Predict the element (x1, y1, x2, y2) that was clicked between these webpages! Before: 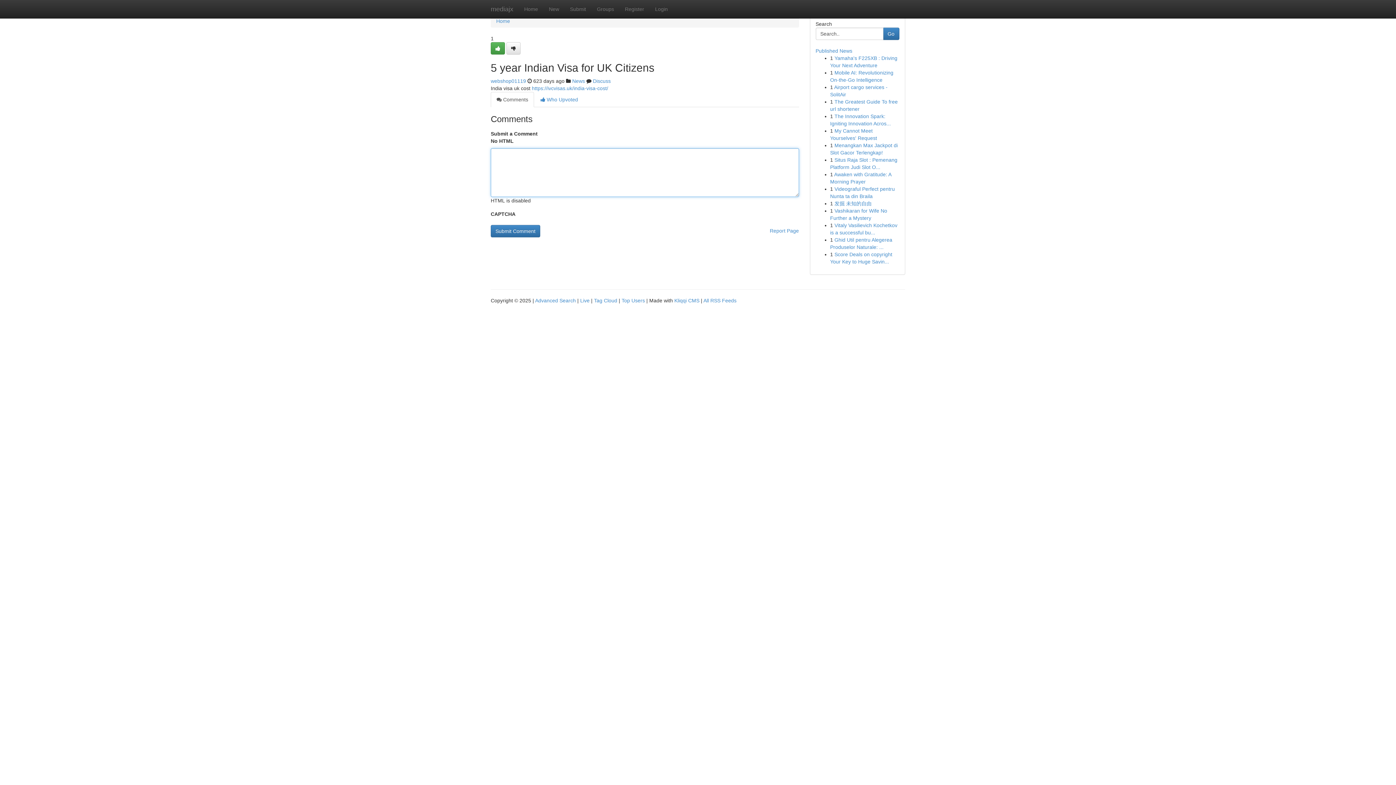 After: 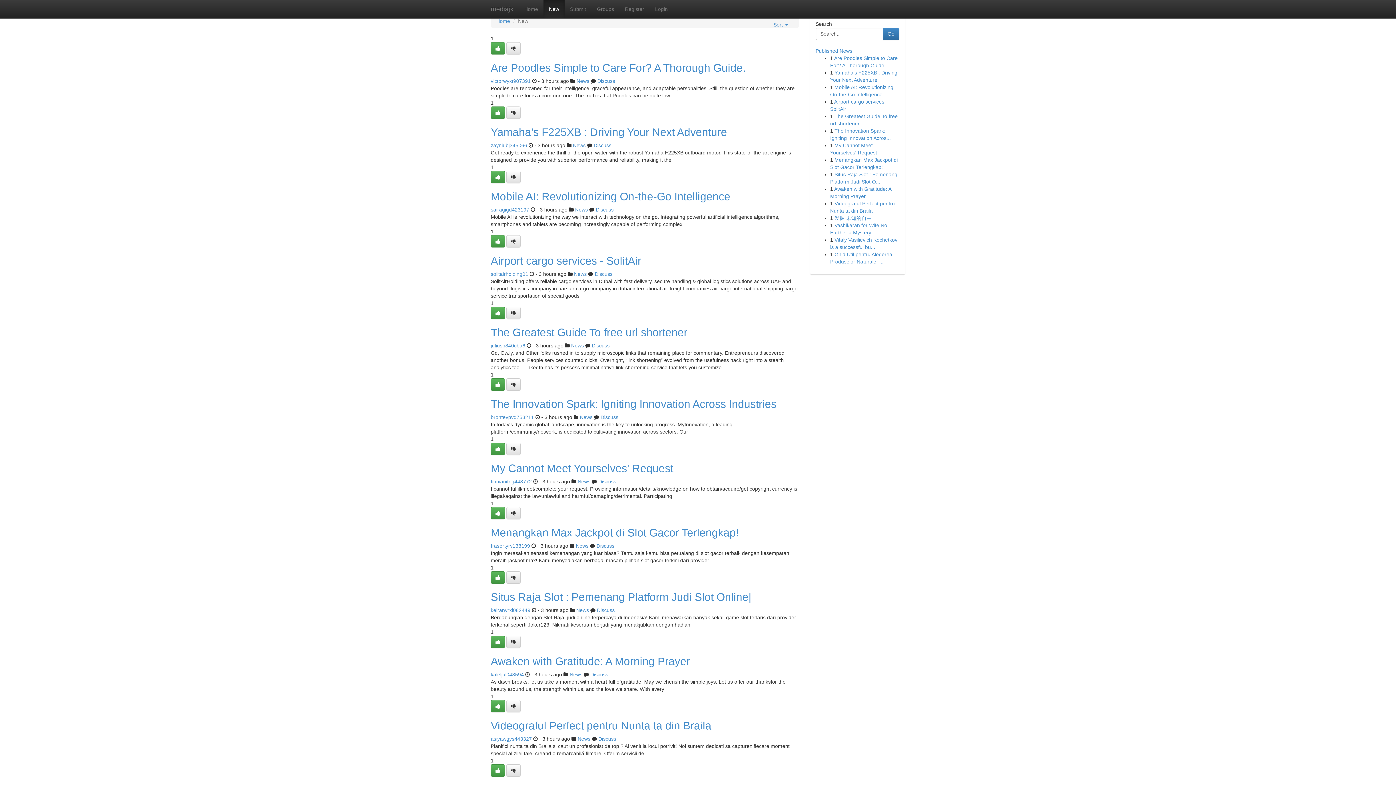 Action: bbox: (543, 0, 564, 18) label: New